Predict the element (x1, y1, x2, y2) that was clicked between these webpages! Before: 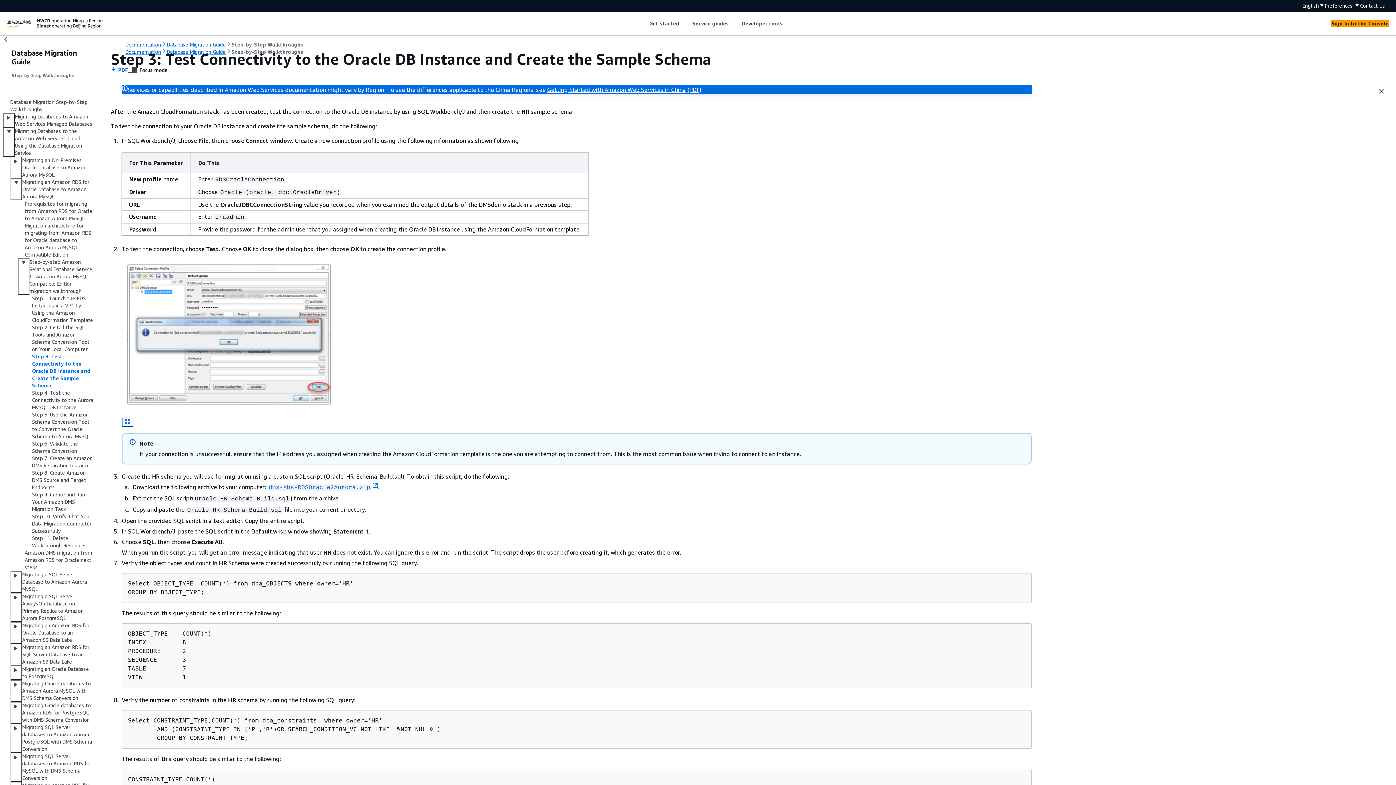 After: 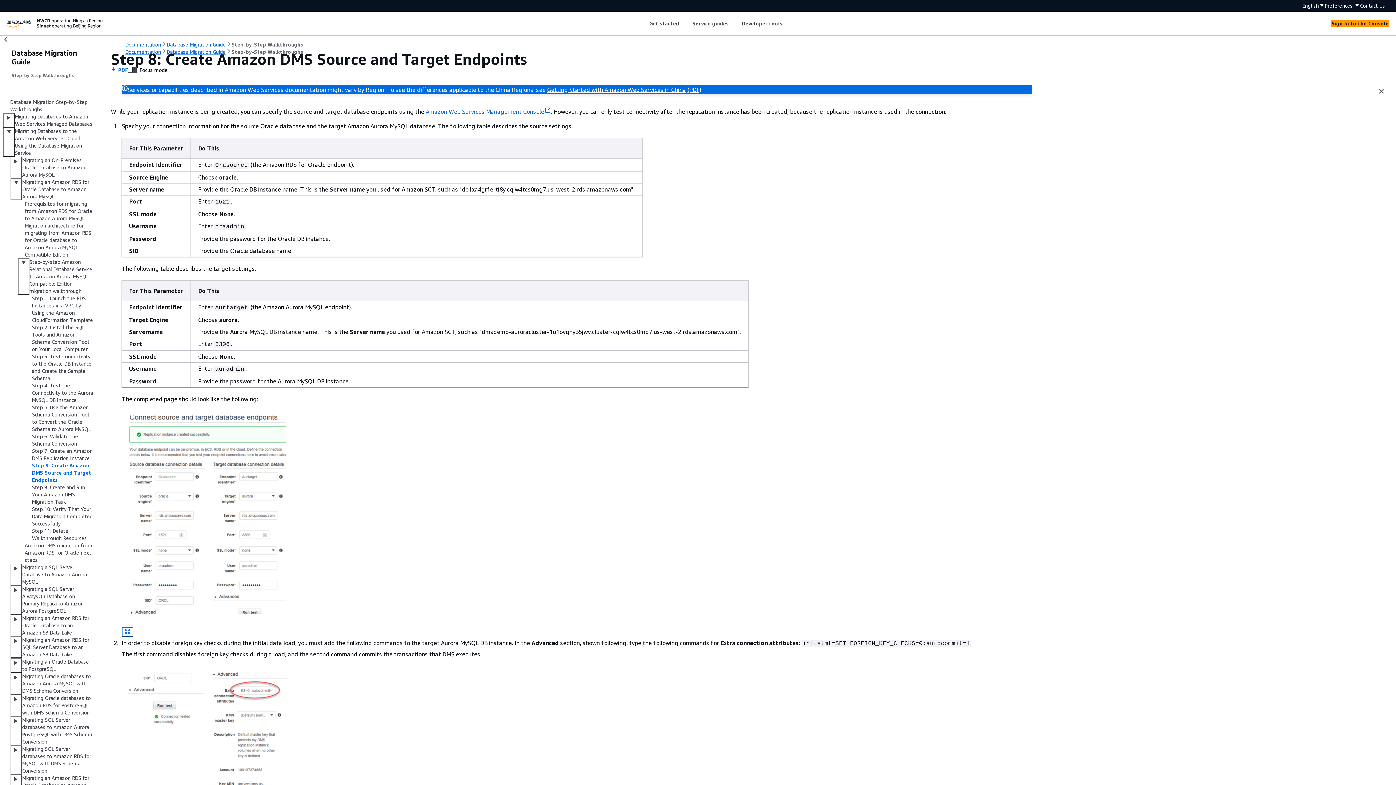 Action: bbox: (32, 469, 86, 490) label: Step 8: Create Amazon DMS Source and Target Endpoints